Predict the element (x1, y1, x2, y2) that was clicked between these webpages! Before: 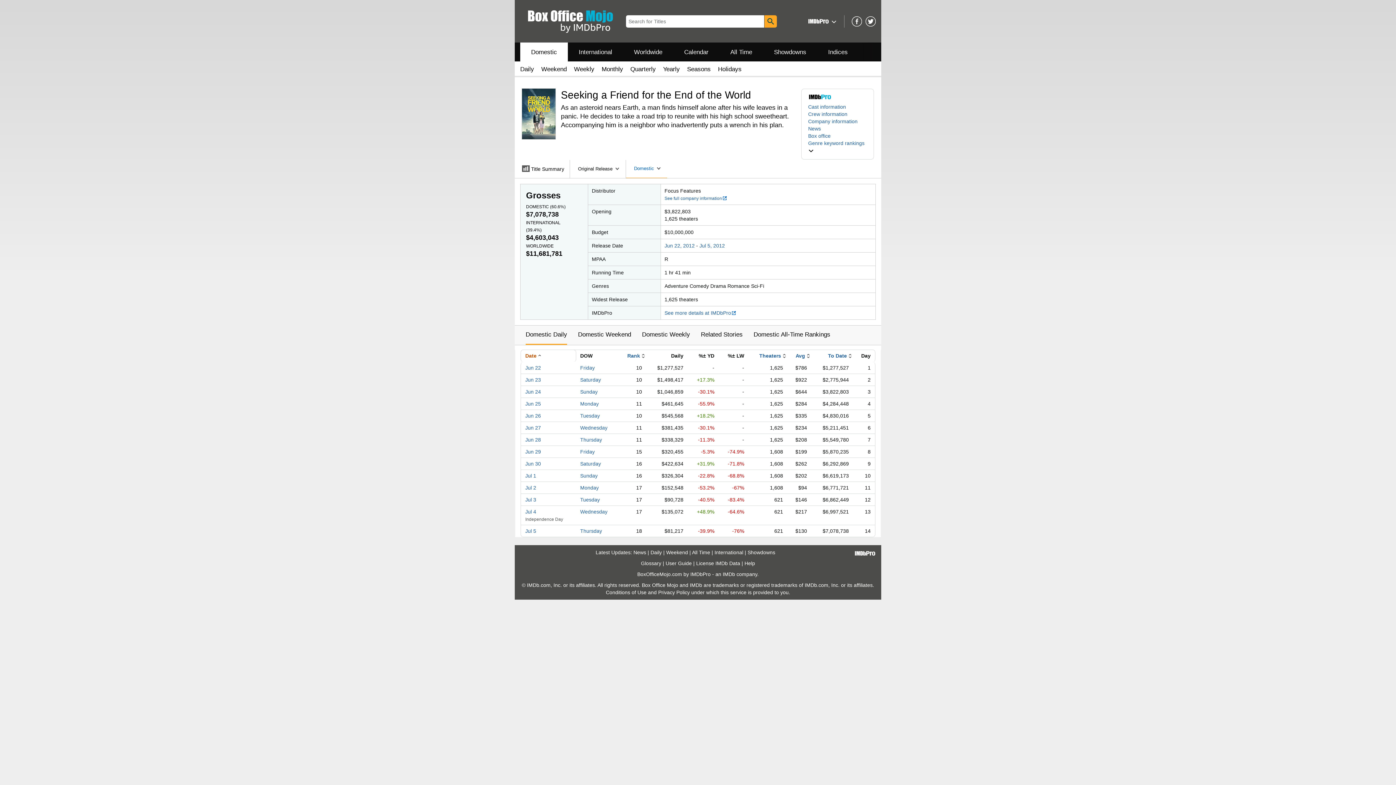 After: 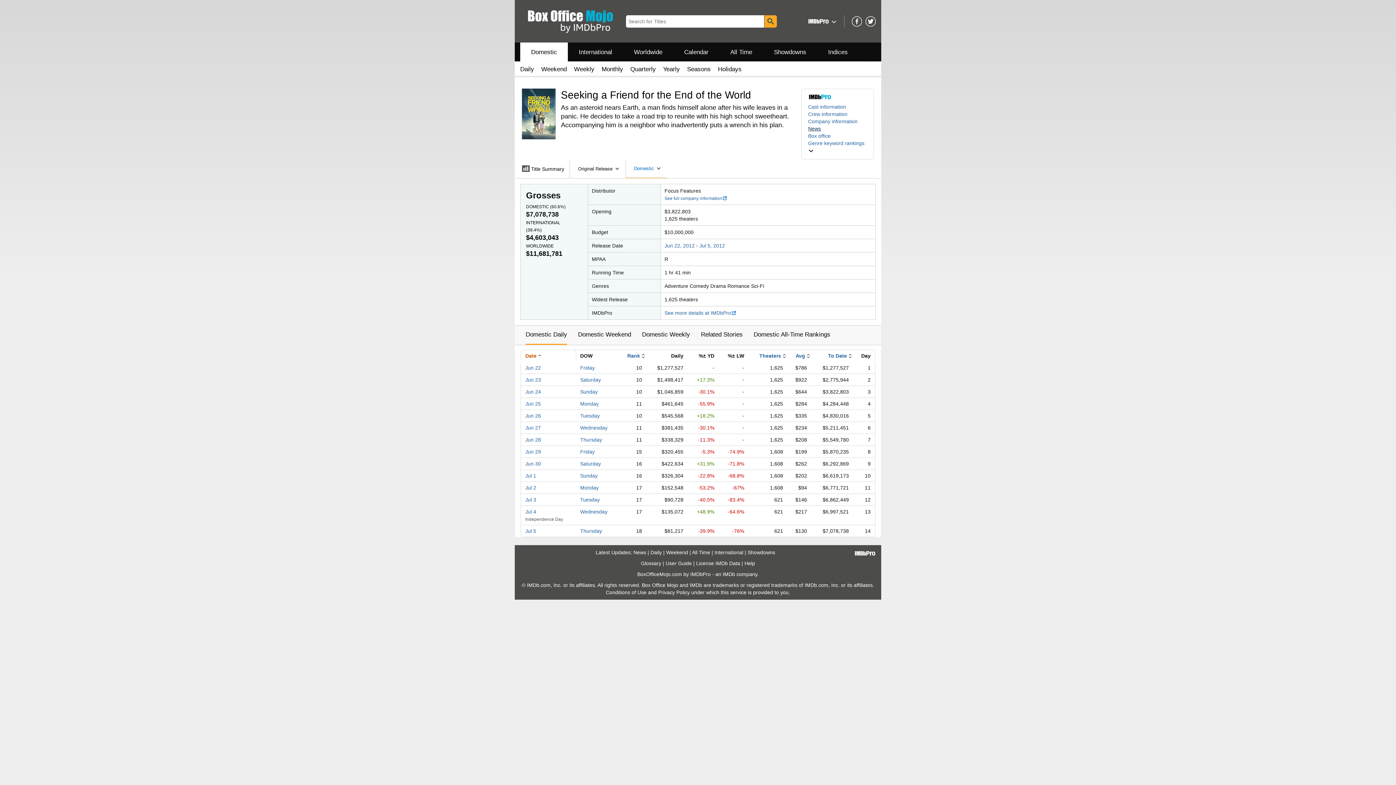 Action: label: News bbox: (808, 125, 821, 131)